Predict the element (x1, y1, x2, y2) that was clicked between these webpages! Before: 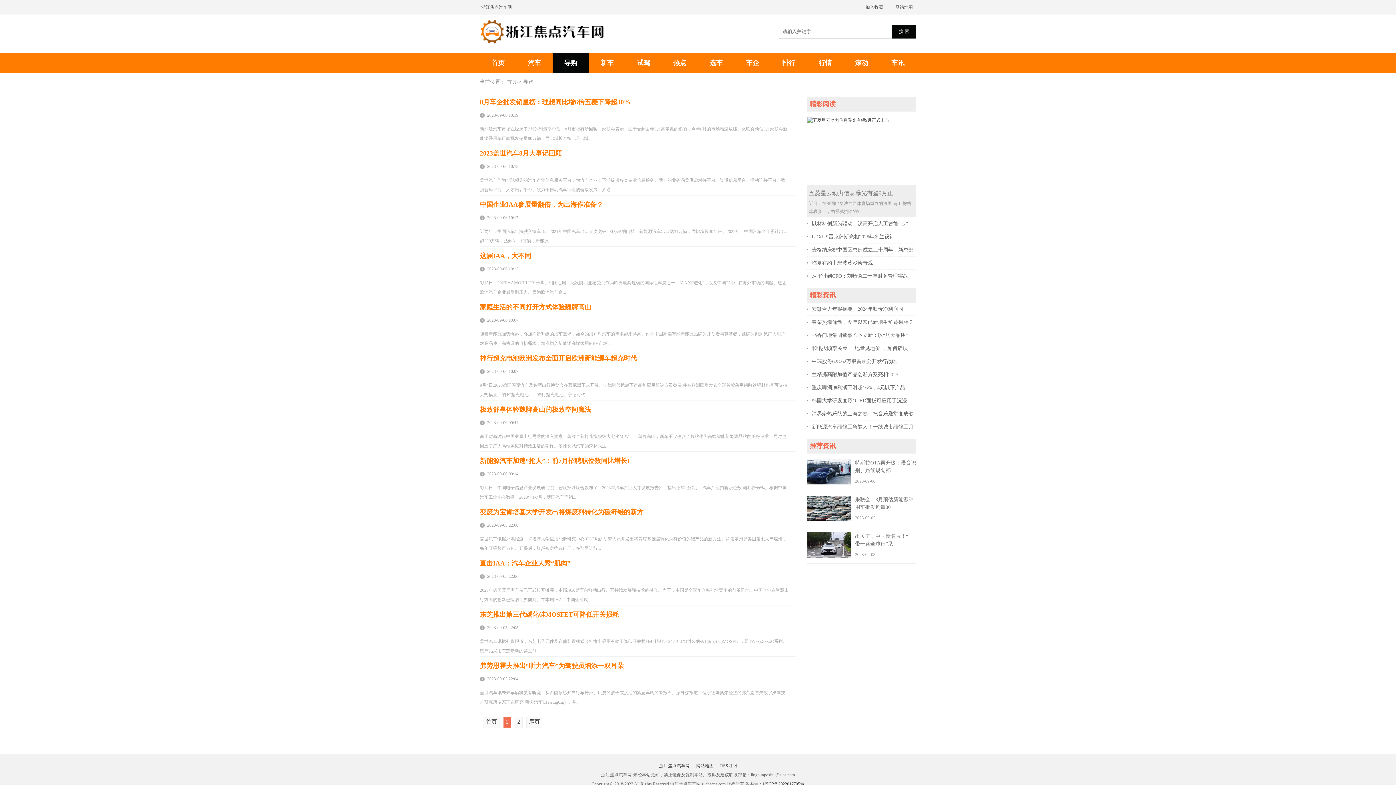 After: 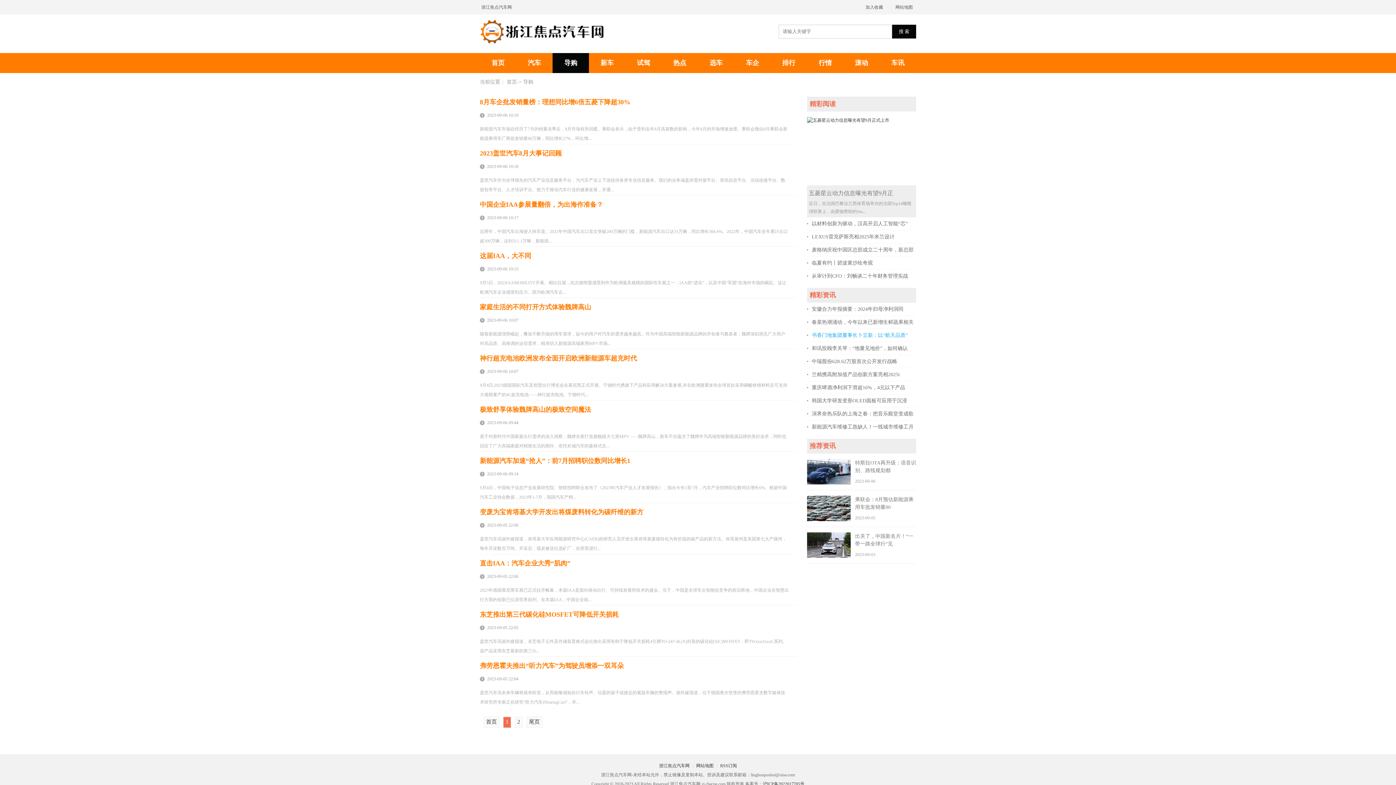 Action: label: 书香门地集团董事长卜立新：以“航天品质” bbox: (807, 330, 916, 340)